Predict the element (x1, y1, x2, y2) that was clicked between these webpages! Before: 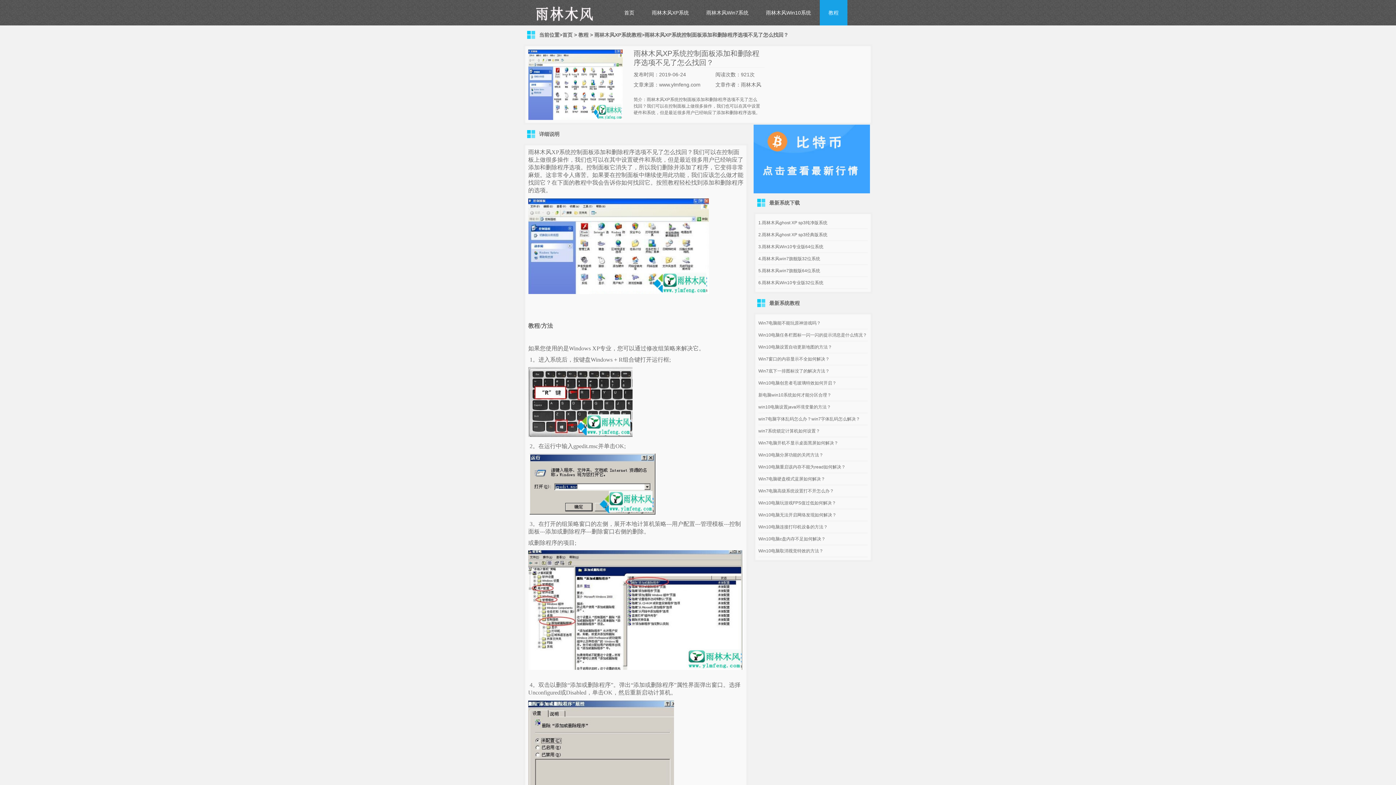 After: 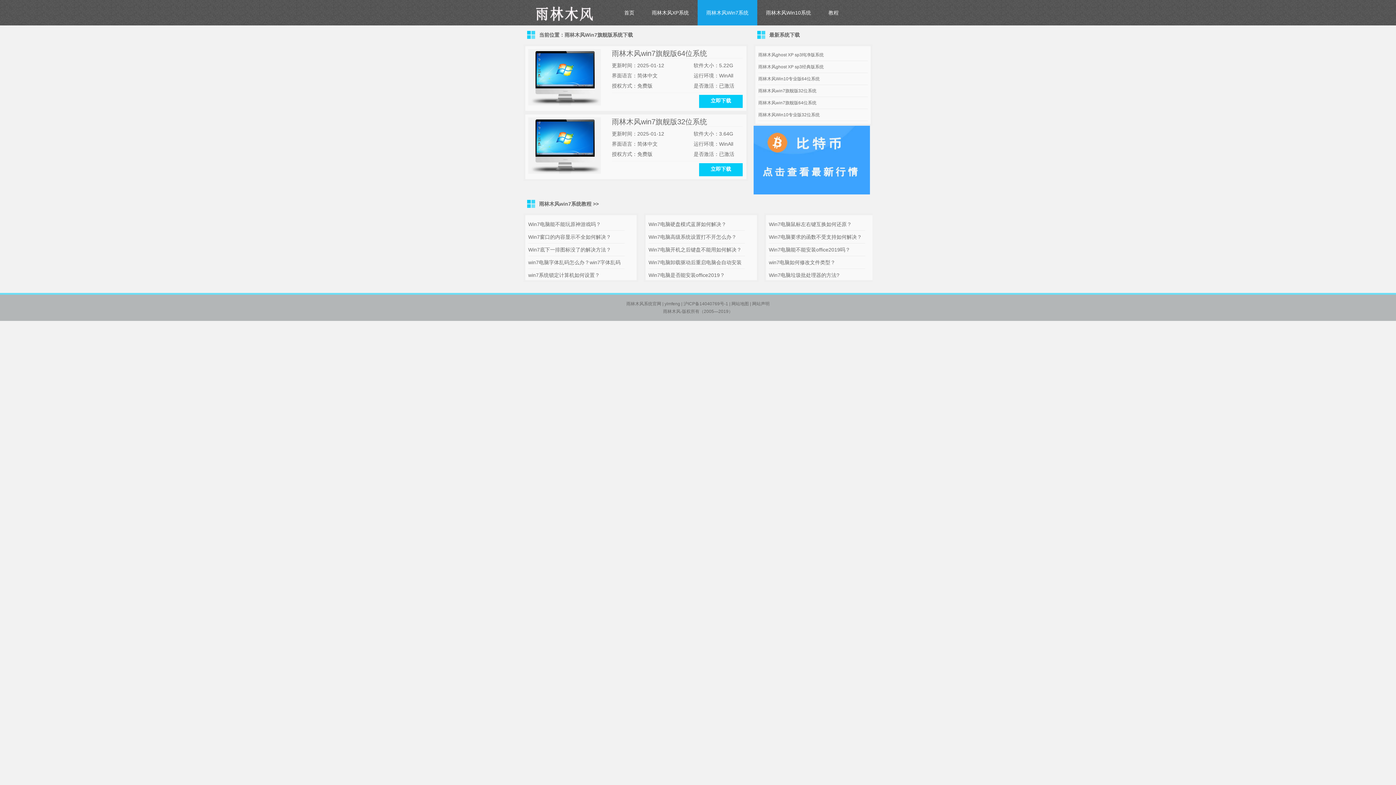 Action: label: 雨林木风Win7系统 bbox: (697, 0, 757, 25)